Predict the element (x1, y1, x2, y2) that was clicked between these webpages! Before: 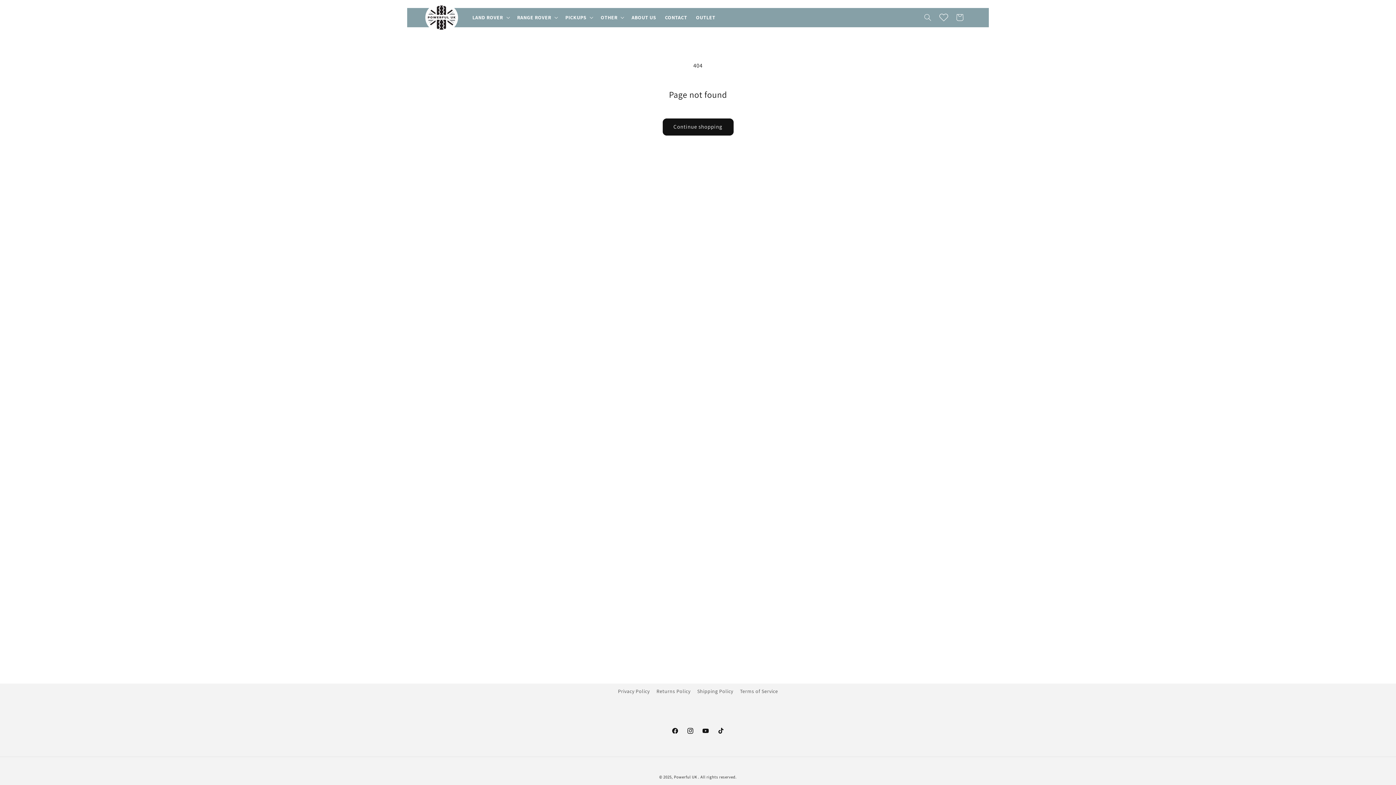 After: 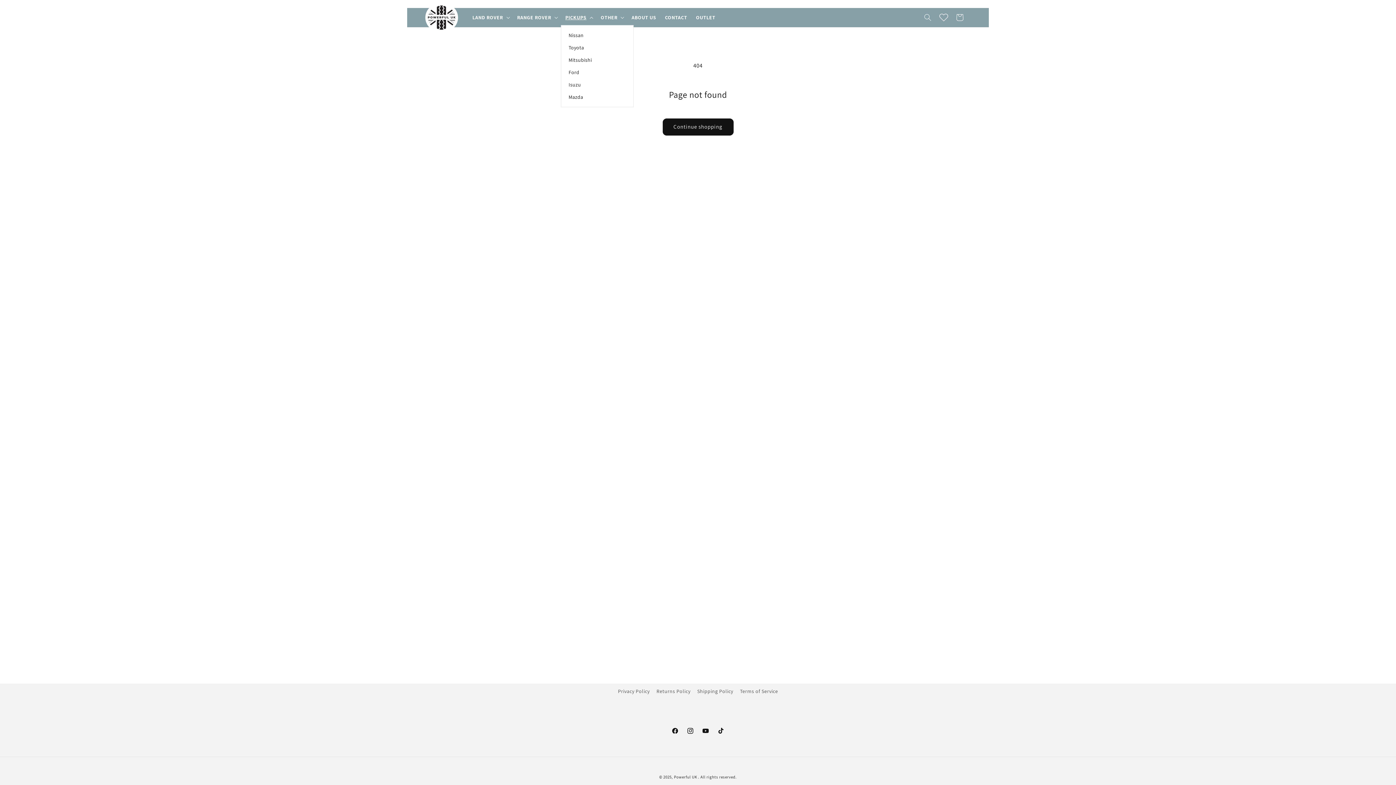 Action: label: PICKUPS bbox: (561, 9, 596, 25)